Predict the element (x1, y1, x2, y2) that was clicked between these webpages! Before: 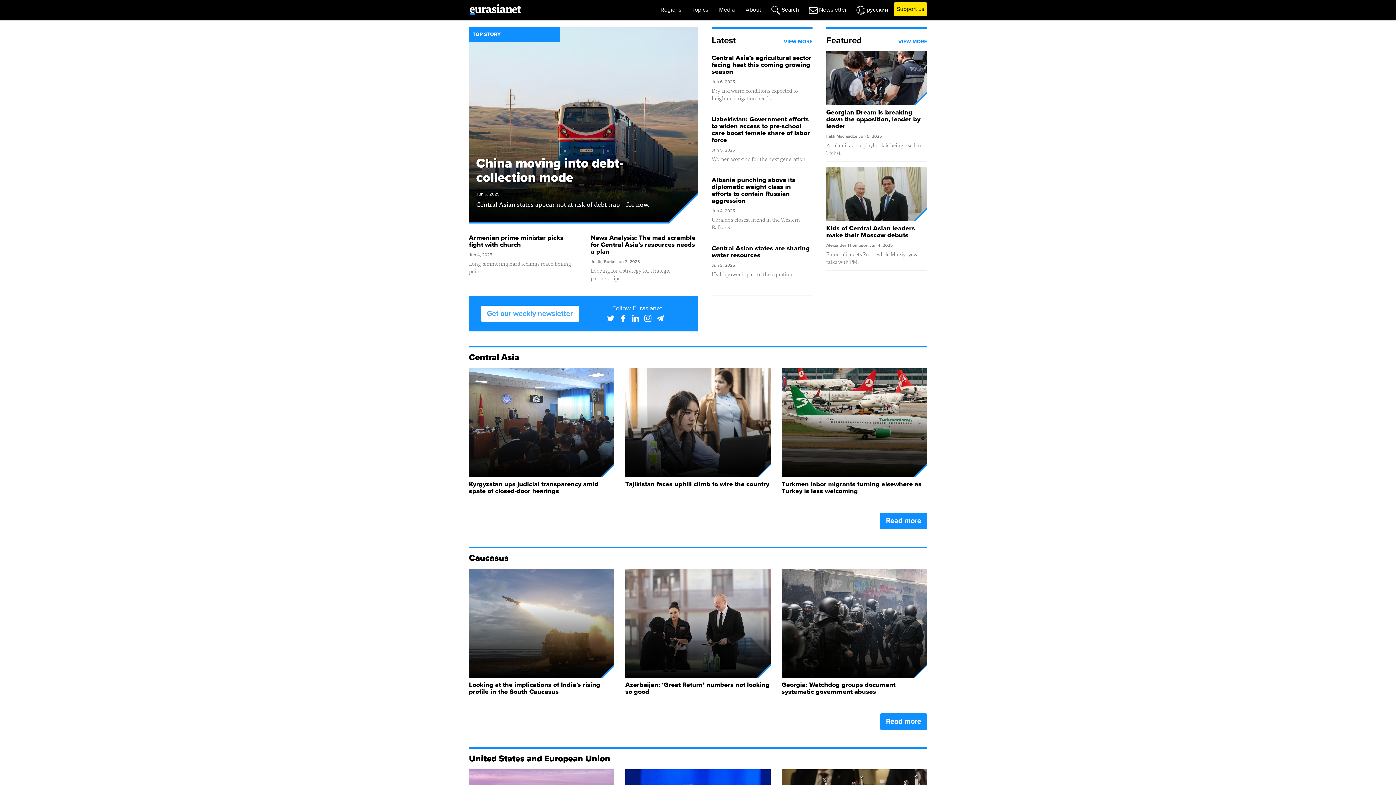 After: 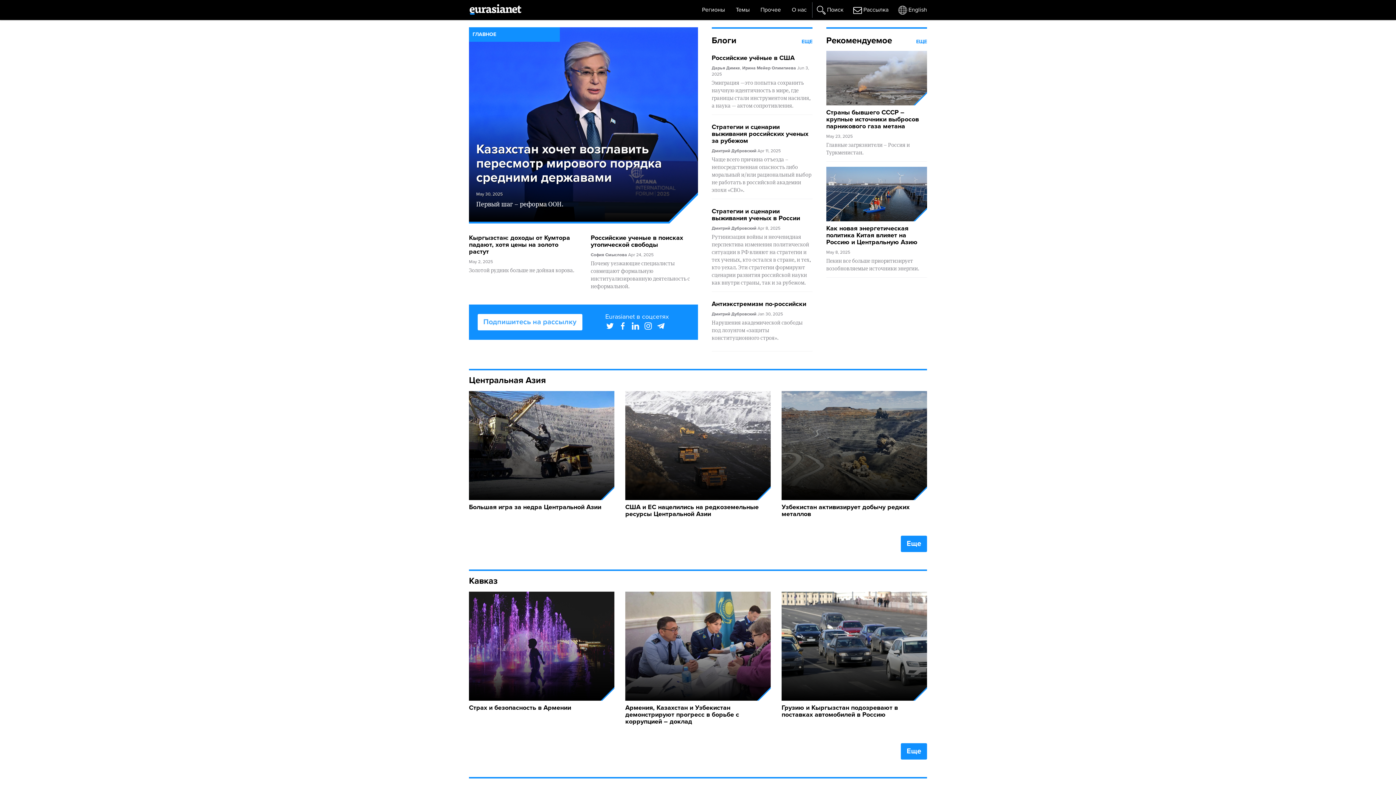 Action: label: русский bbox: (852, 2, 888, 17)